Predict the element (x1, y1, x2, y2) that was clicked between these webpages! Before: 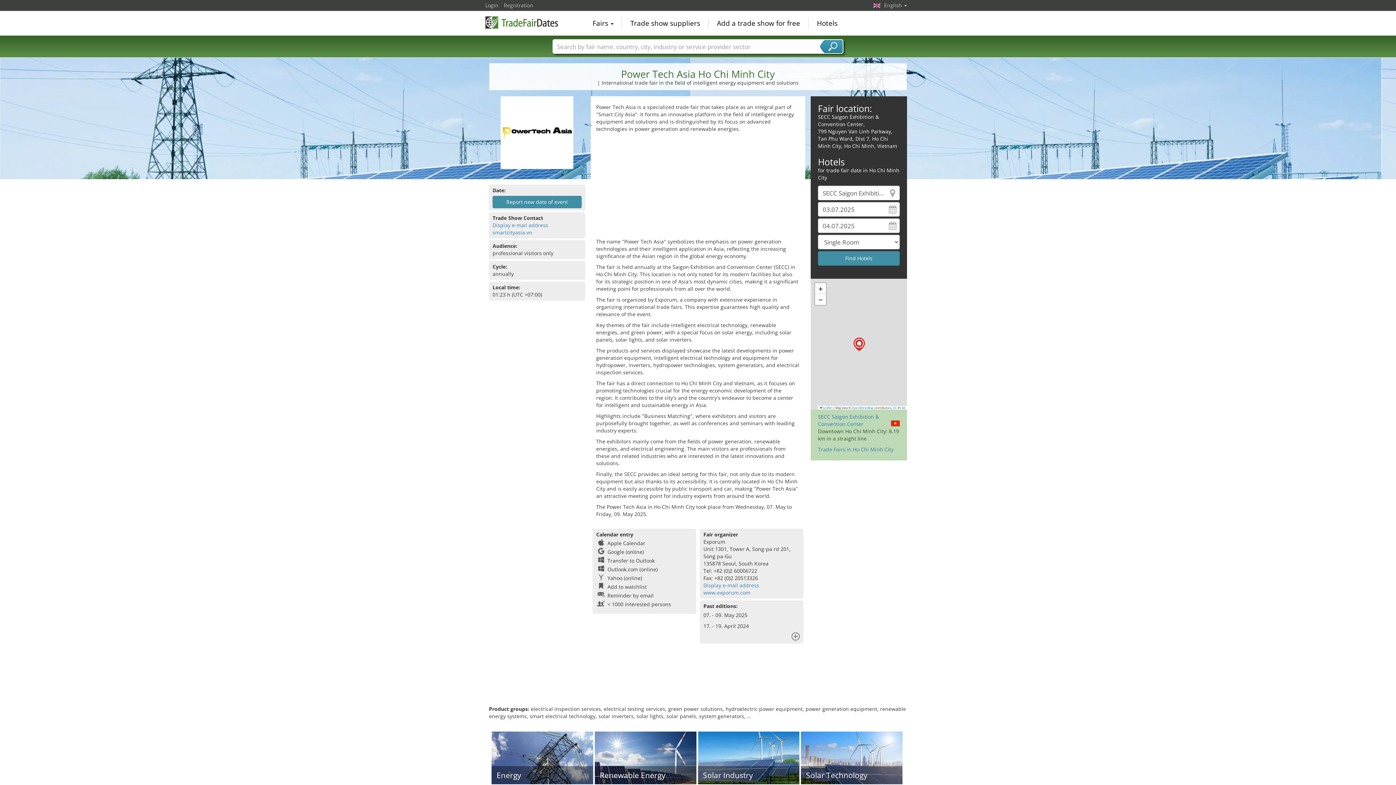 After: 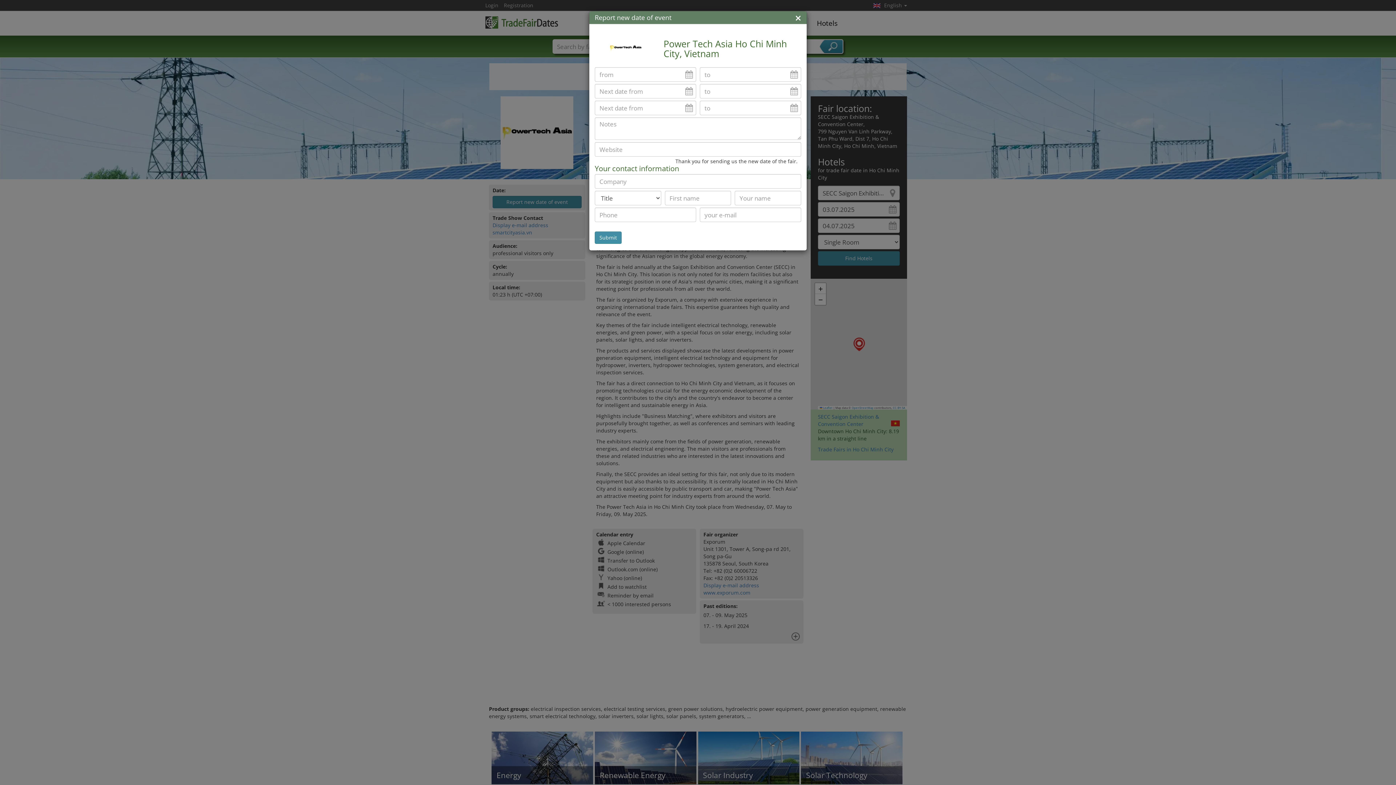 Action: label: Report new date of event bbox: (492, 196, 581, 208)